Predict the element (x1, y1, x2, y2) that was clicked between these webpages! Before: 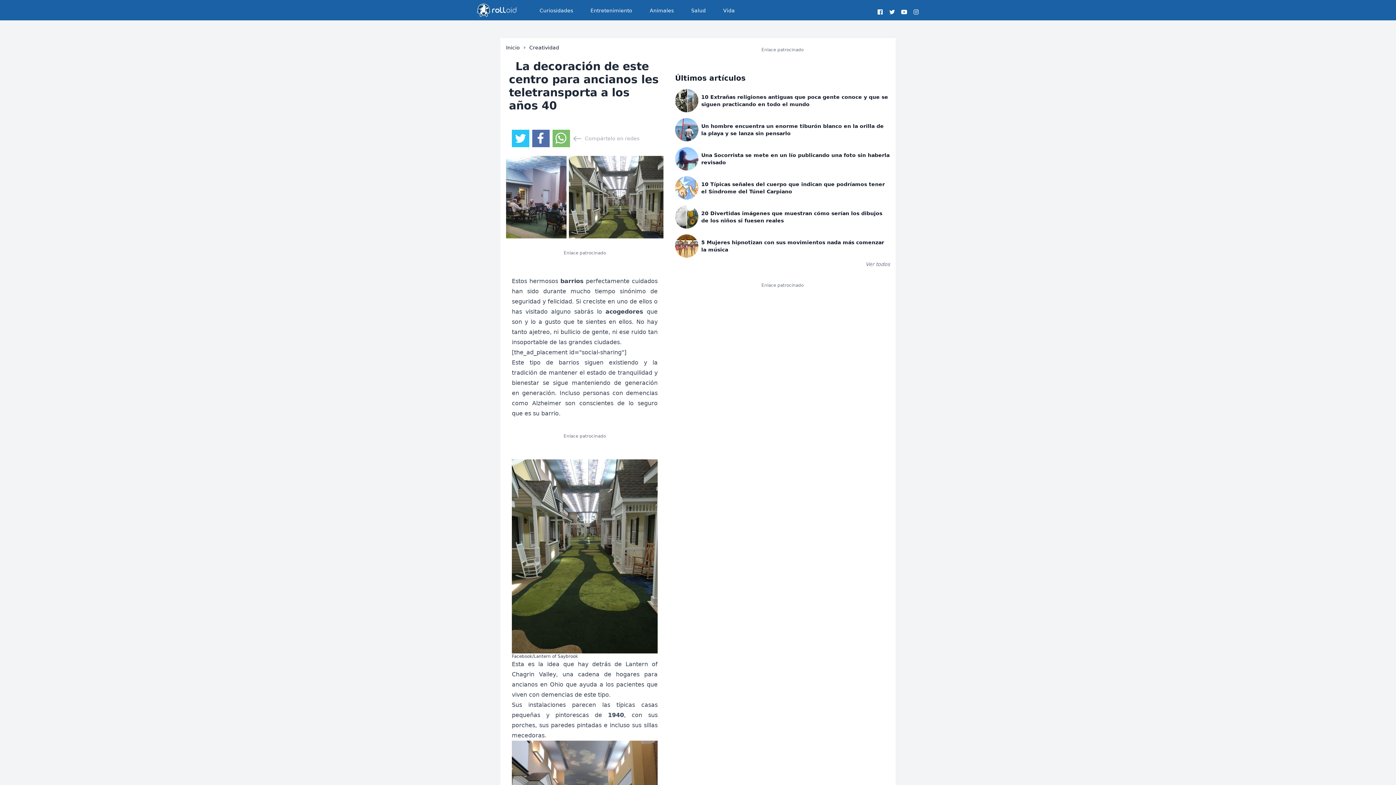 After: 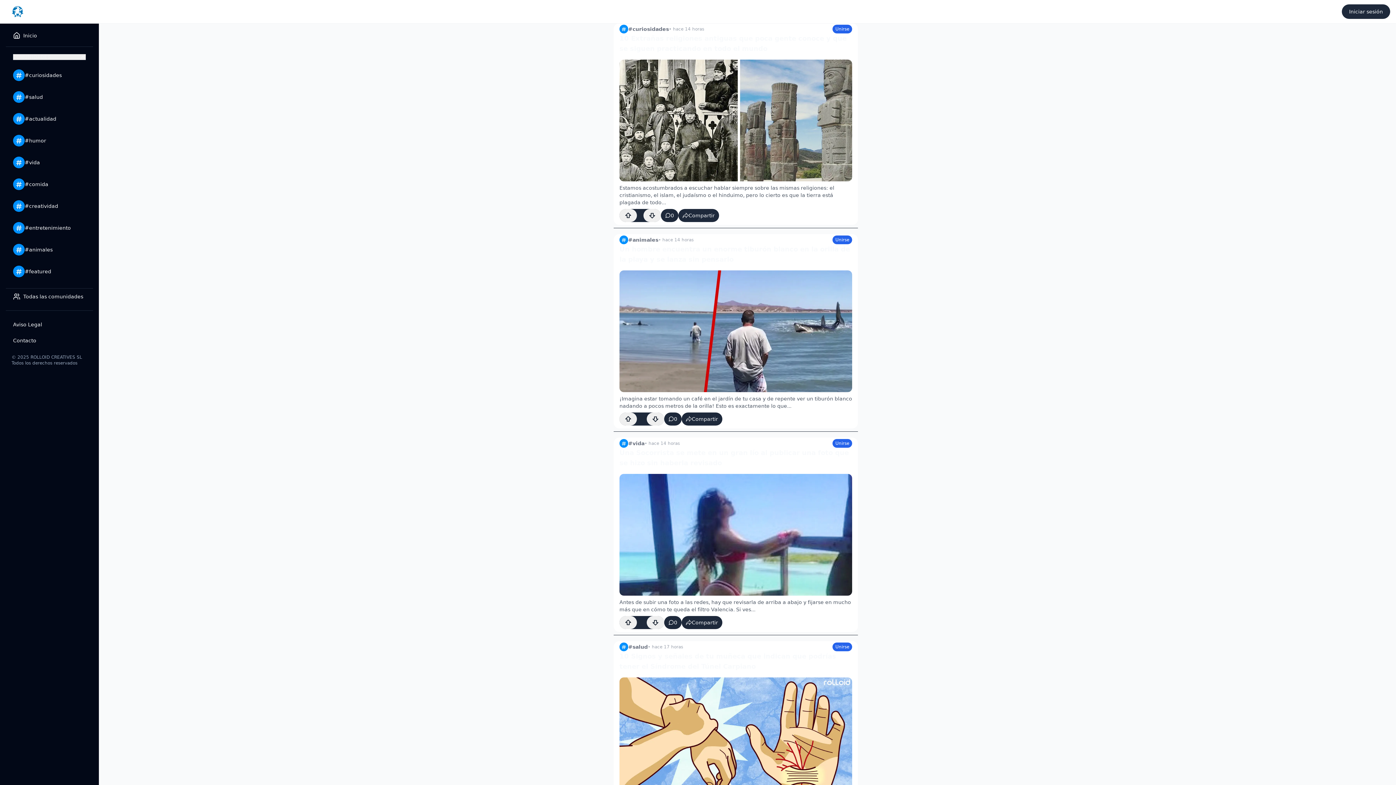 Action: bbox: (477, 3, 523, 16)